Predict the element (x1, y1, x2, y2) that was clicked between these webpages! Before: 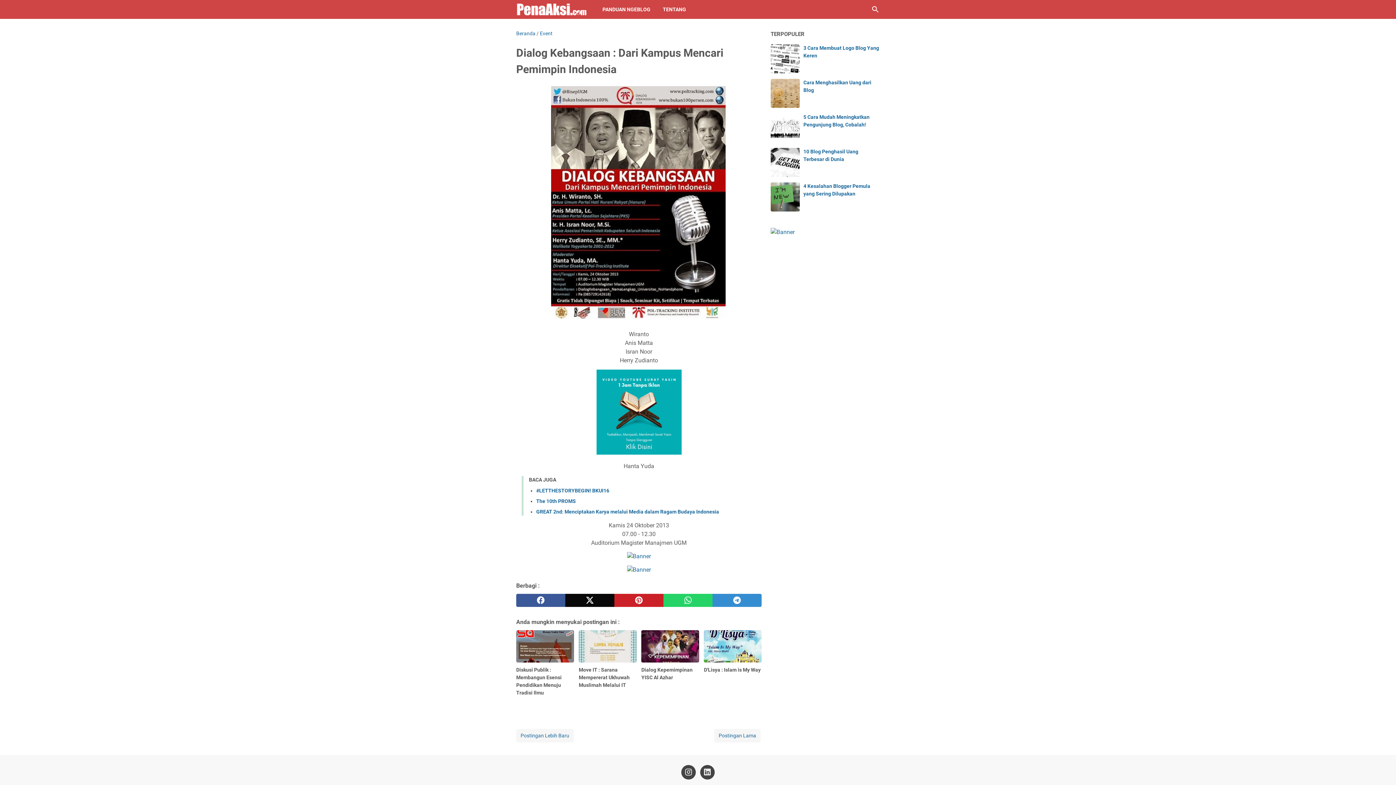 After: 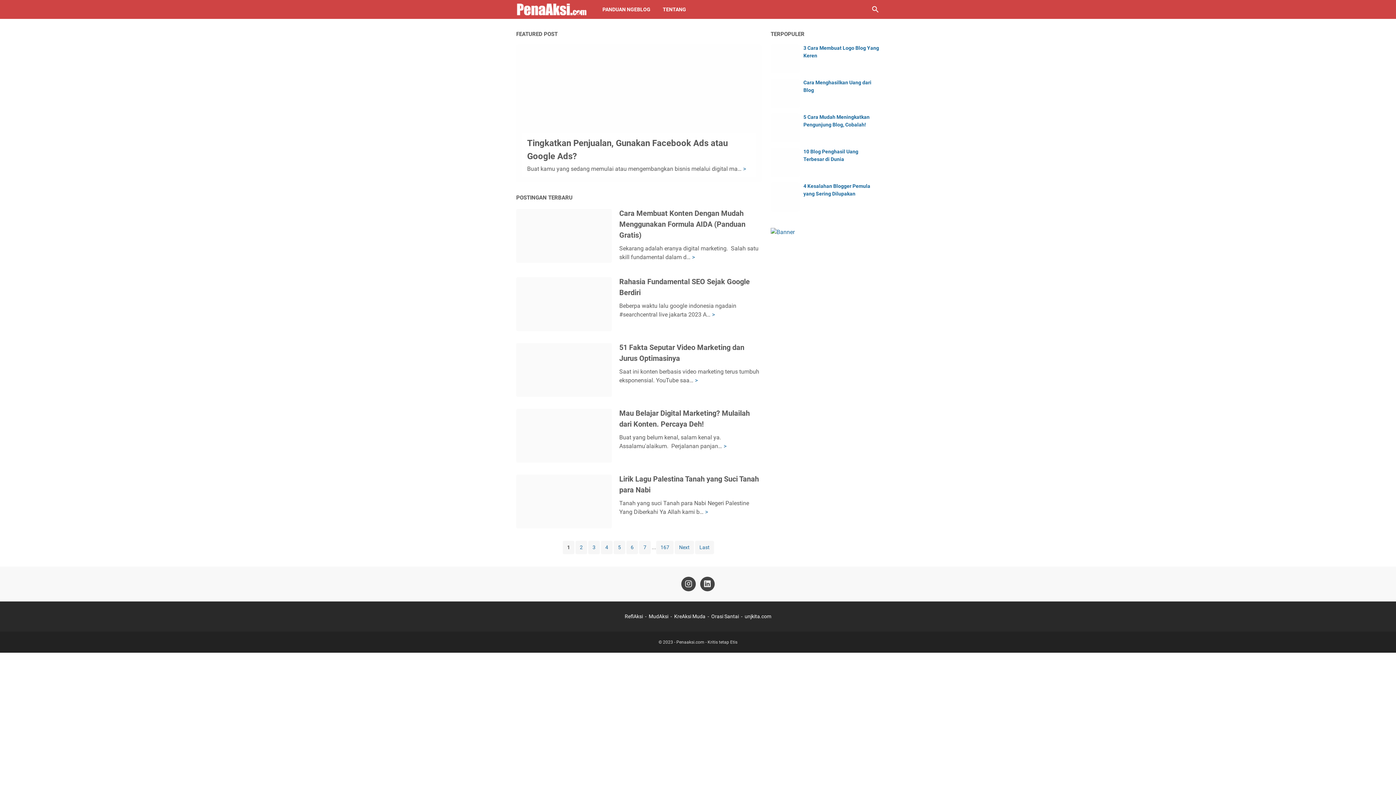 Action: bbox: (516, 0, 589, 18)